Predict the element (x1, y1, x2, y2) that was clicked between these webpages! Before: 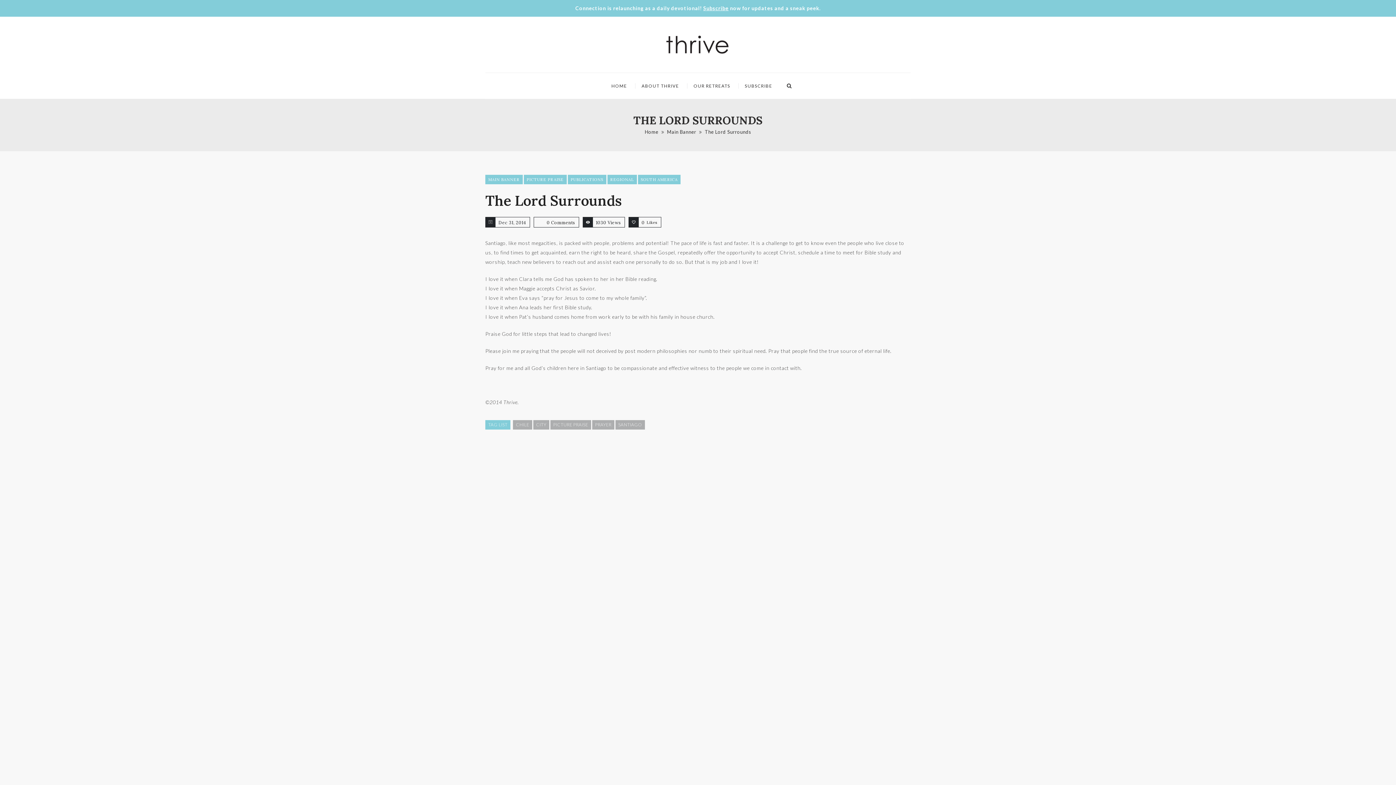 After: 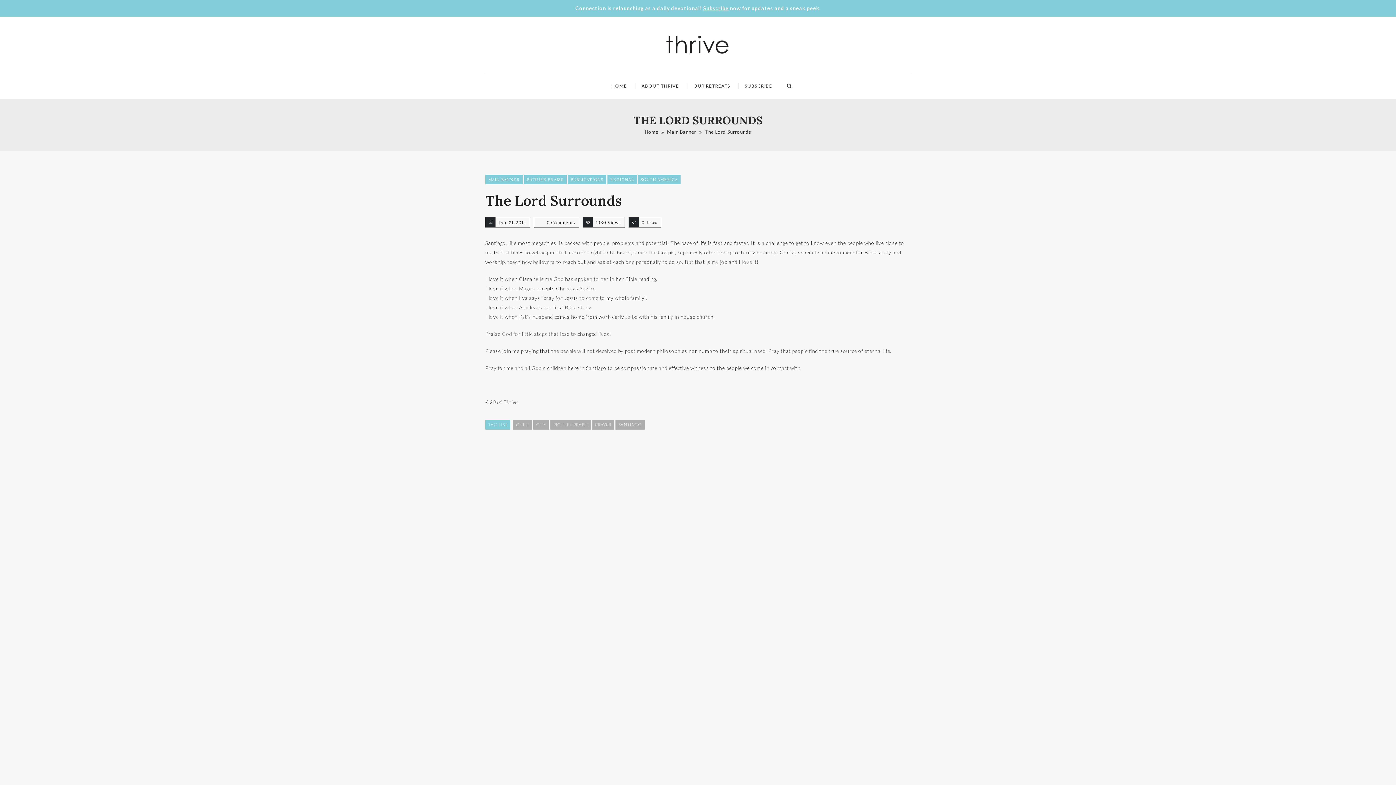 Action: bbox: (485, 191, 622, 209) label: The Lord Surrounds